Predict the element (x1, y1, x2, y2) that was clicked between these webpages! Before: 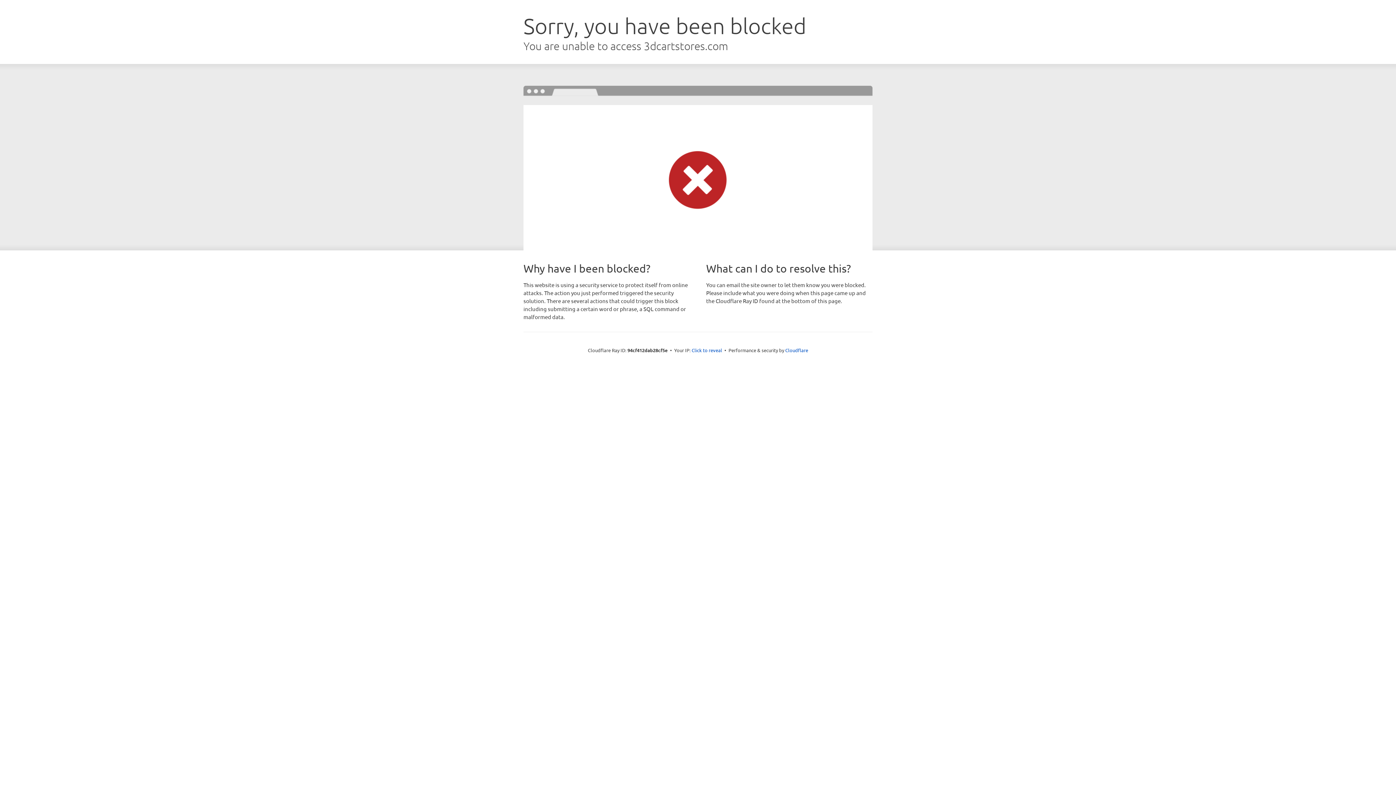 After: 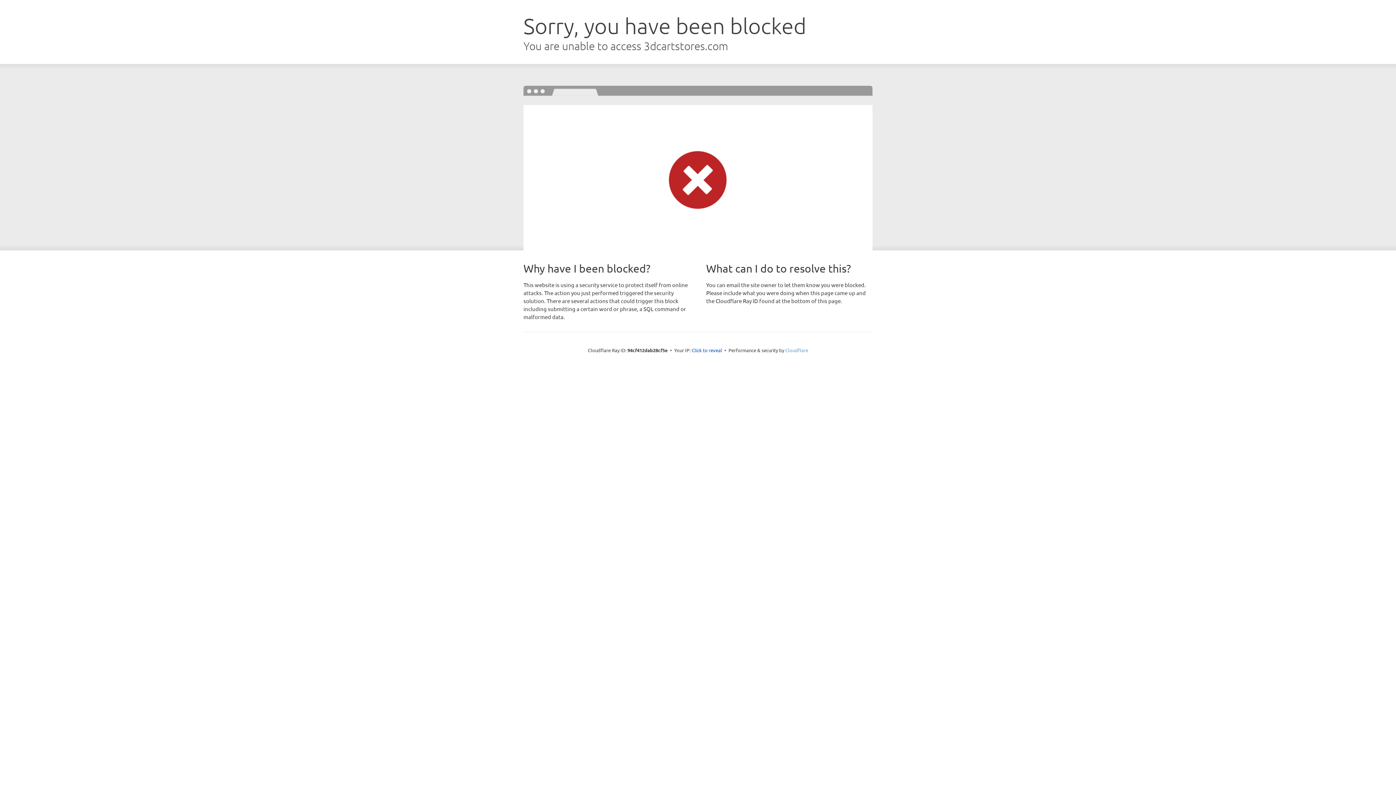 Action: bbox: (785, 347, 808, 353) label: Cloudflare